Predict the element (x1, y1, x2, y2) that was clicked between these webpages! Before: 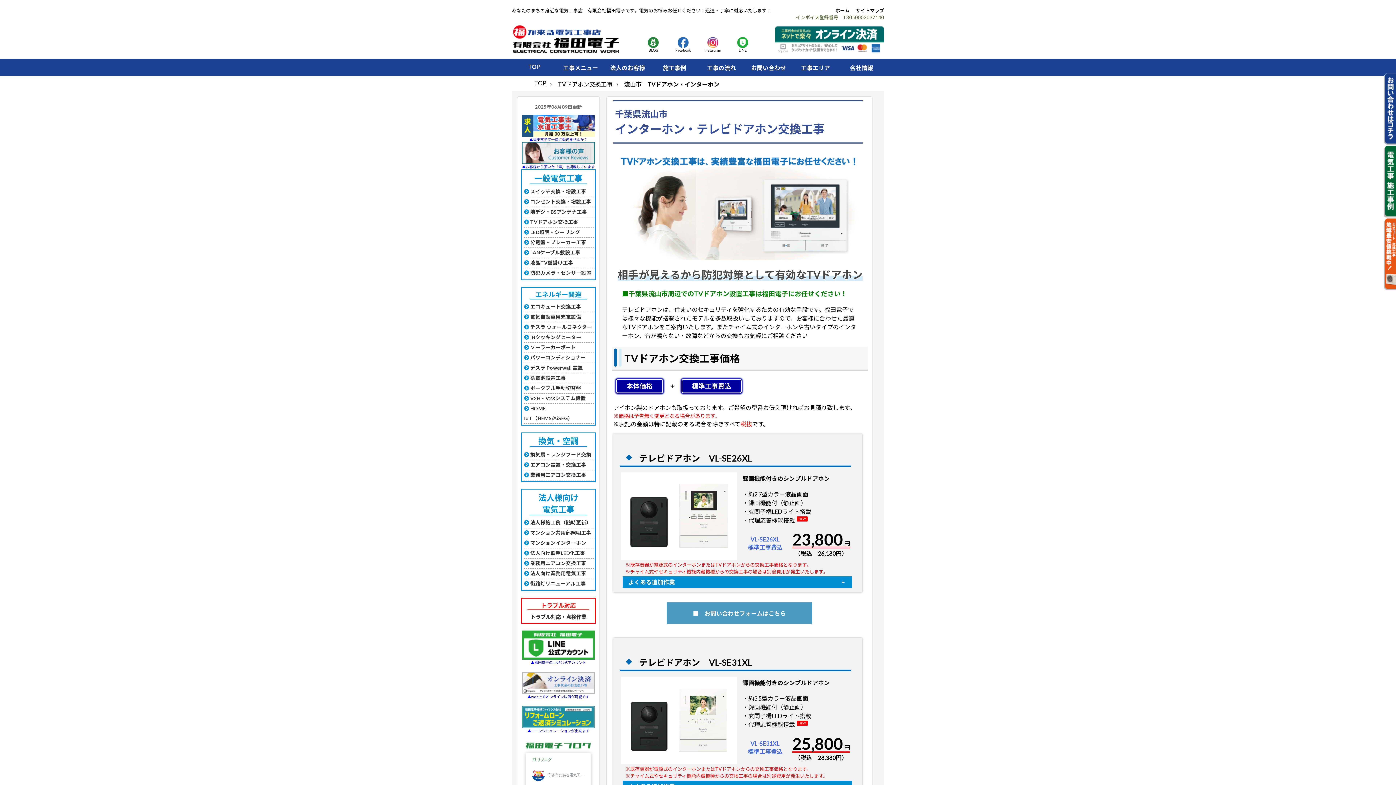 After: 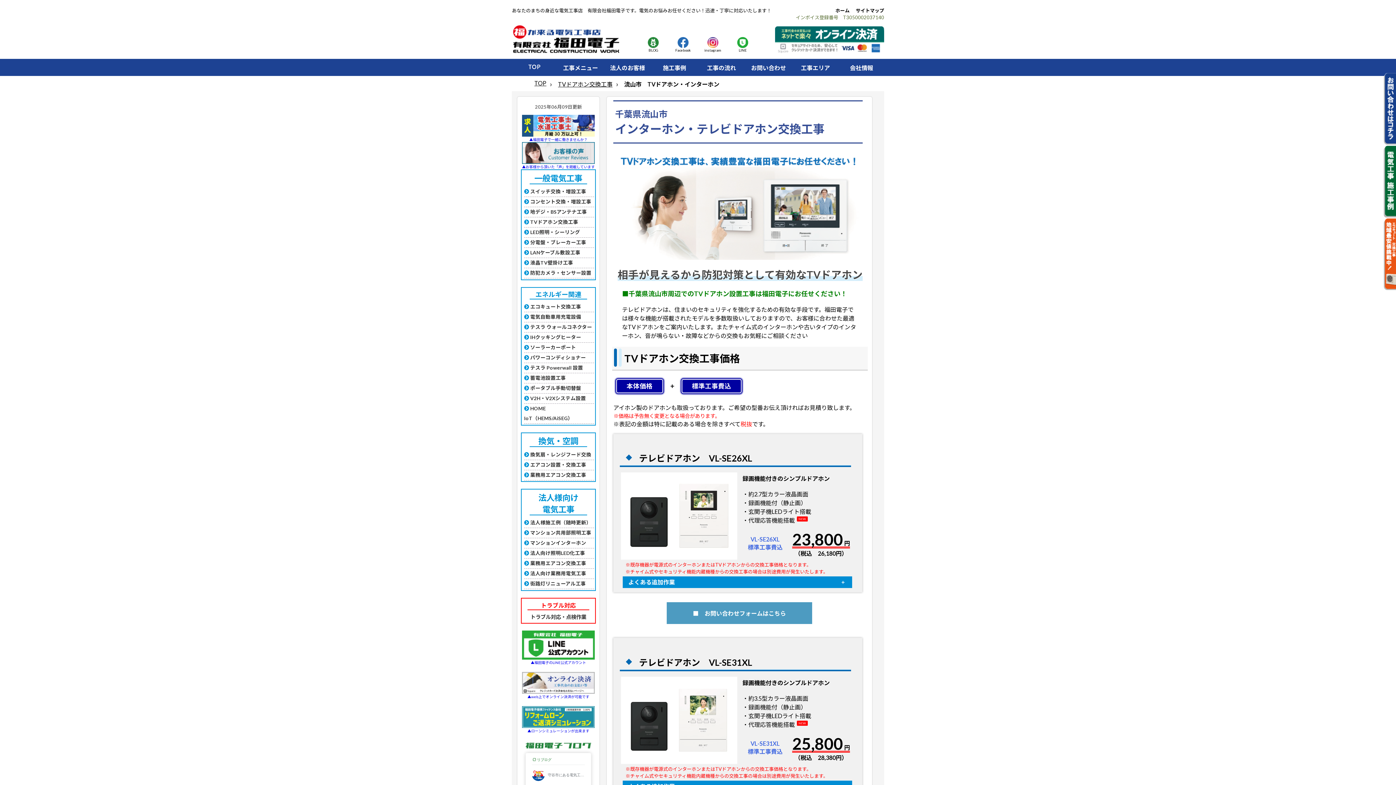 Action: bbox: (707, 42, 718, 49)